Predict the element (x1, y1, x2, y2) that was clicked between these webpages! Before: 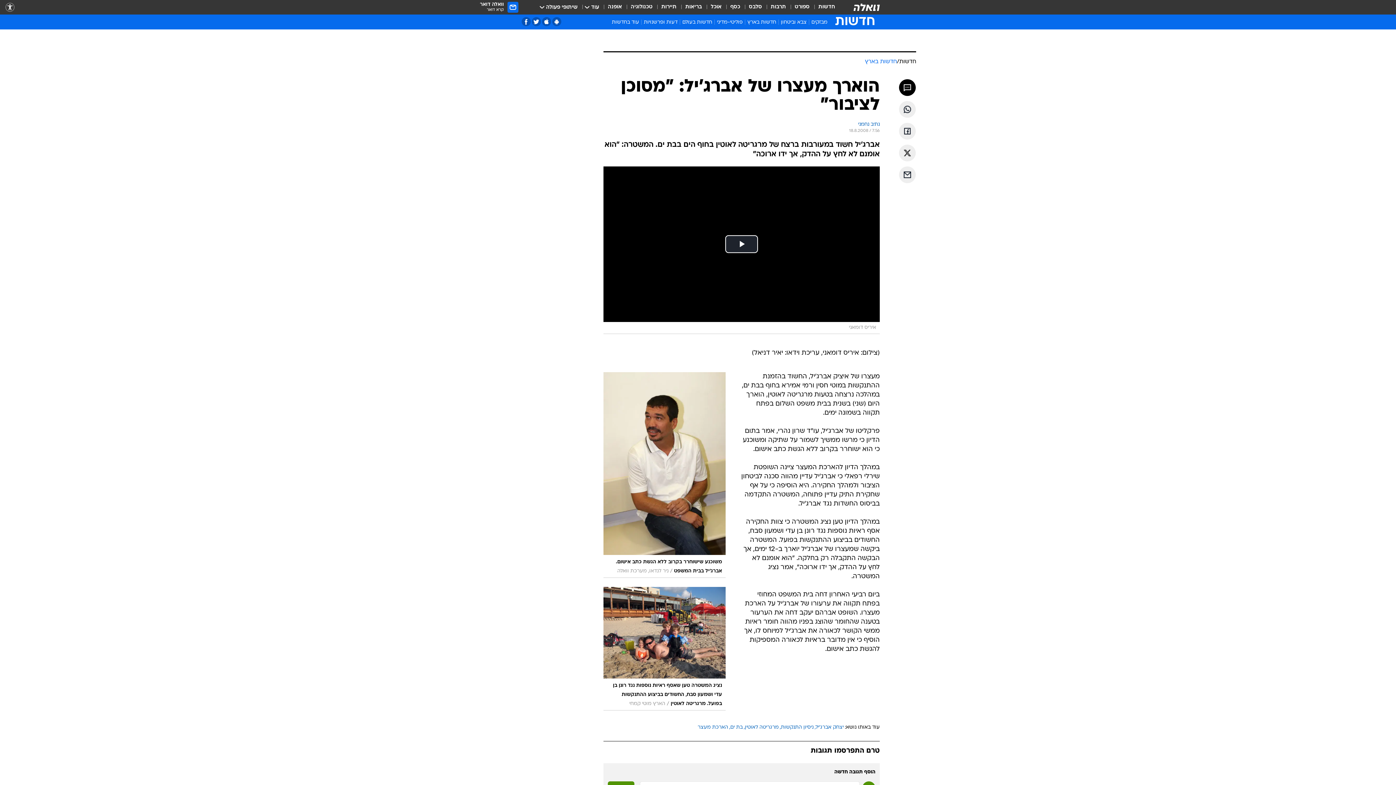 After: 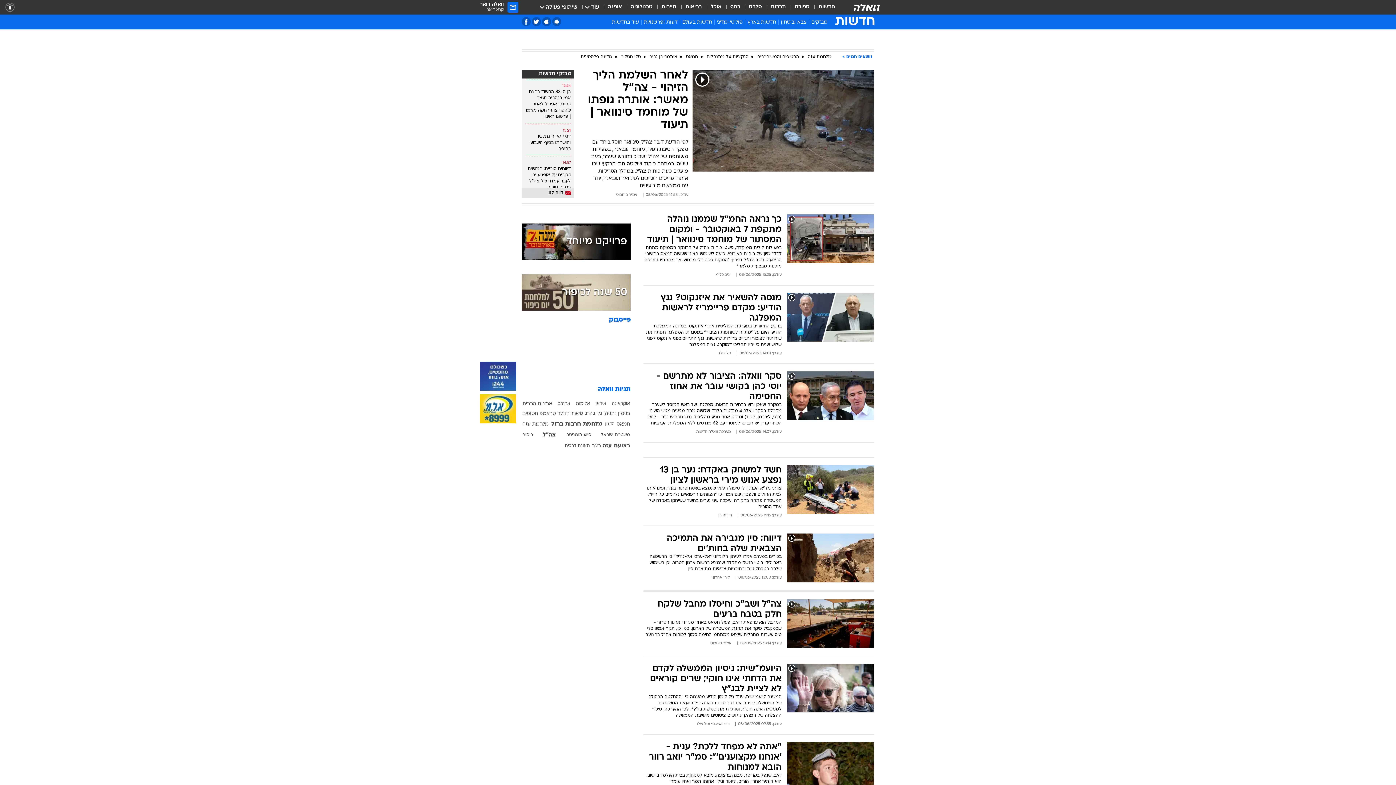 Action: bbox: (818, 3, 835, 11) label: חדשות